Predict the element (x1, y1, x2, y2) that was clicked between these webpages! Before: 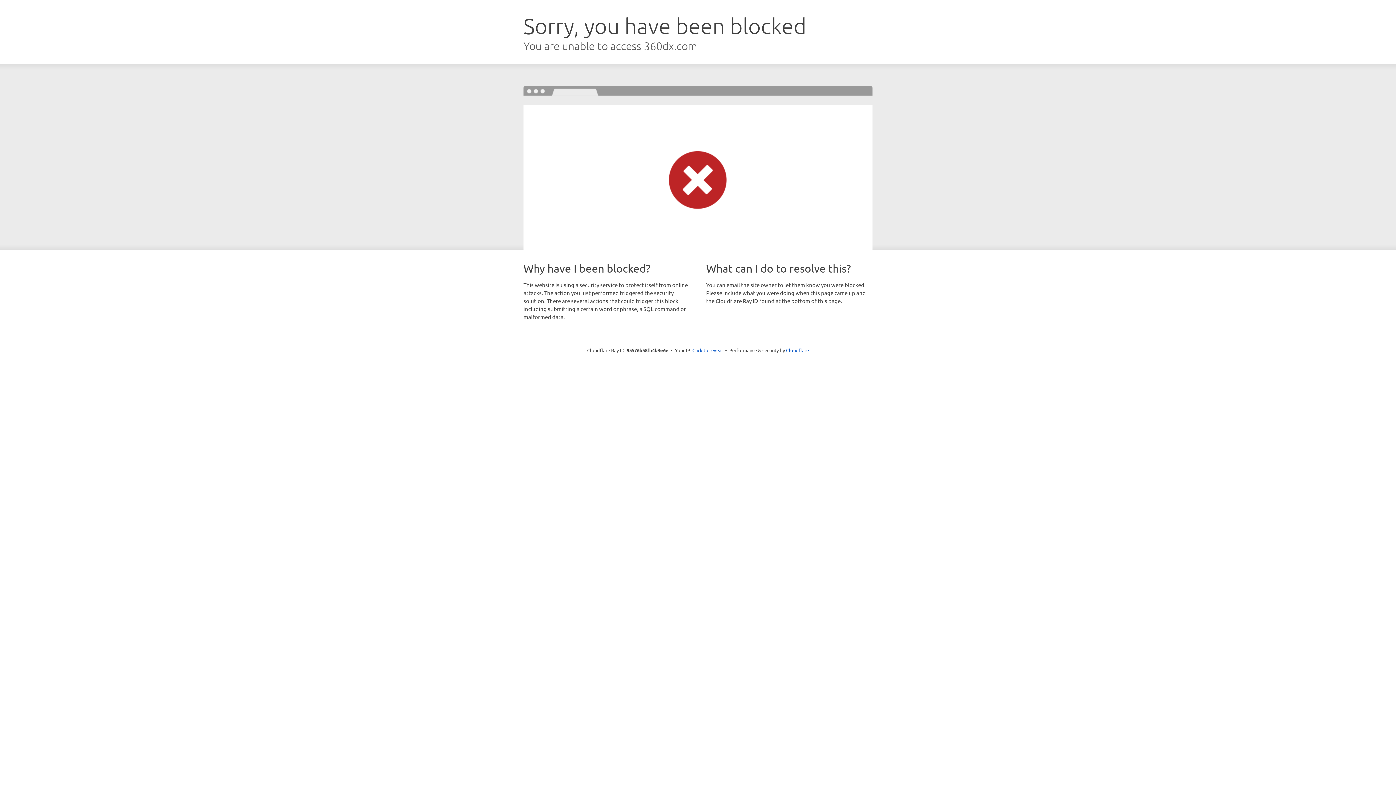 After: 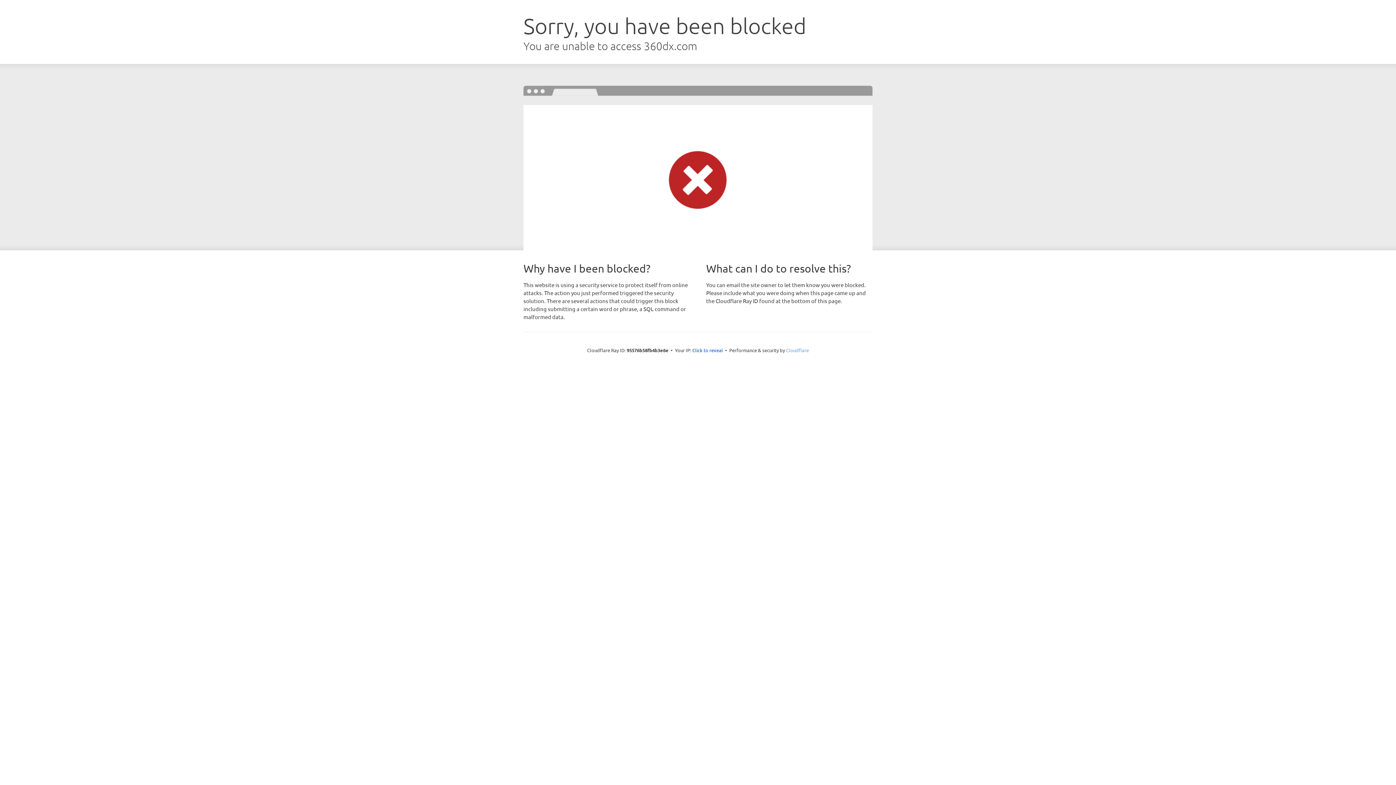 Action: label: Cloudflare bbox: (786, 347, 809, 353)